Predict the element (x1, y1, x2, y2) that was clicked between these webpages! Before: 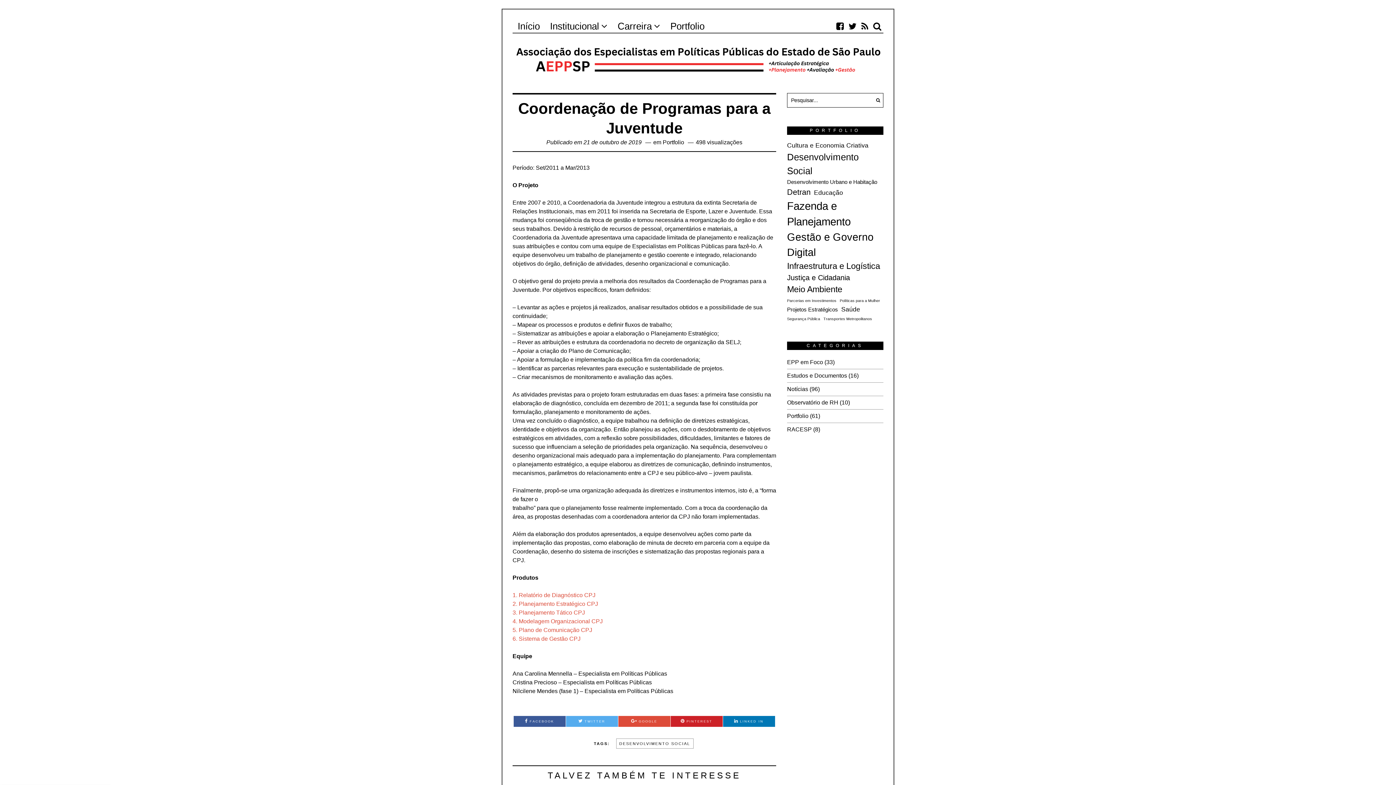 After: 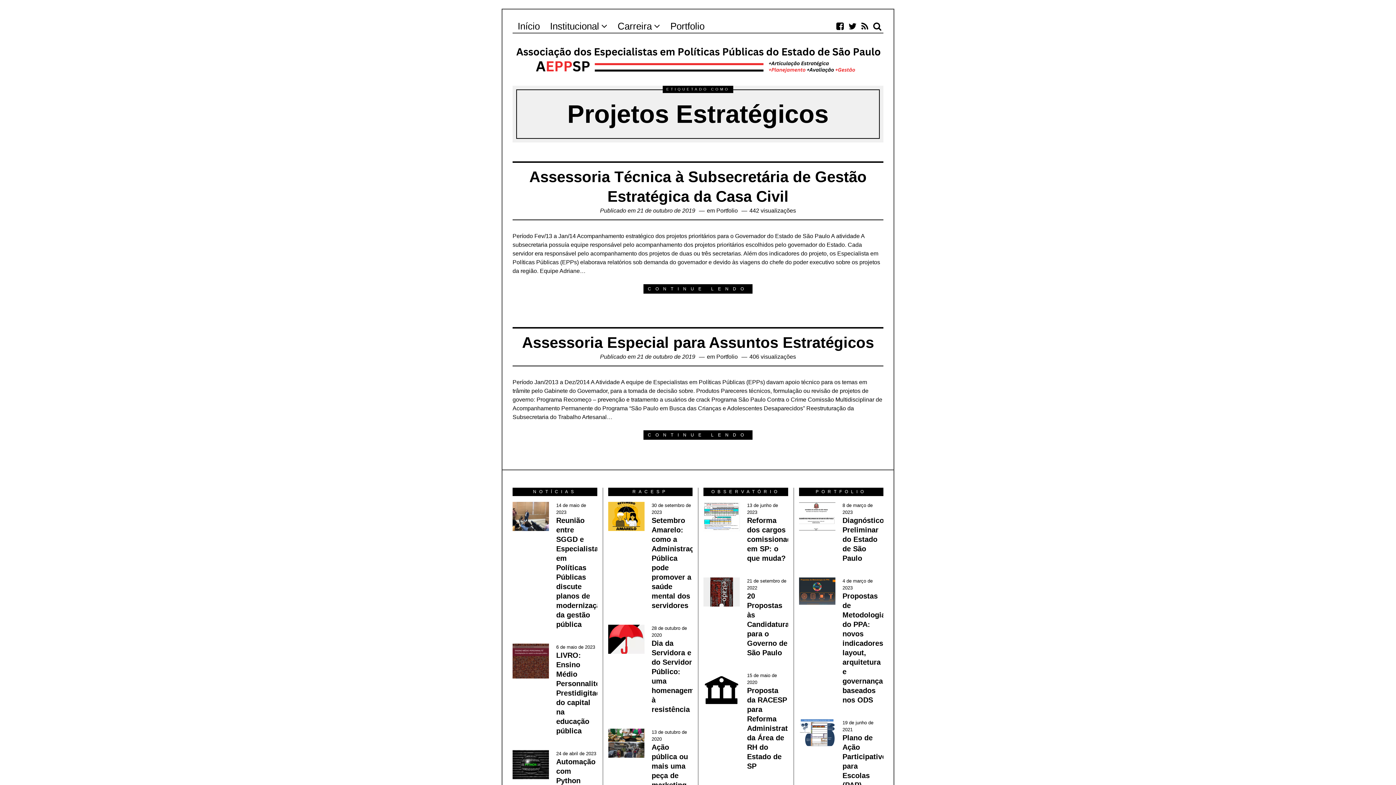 Action: bbox: (787, 305, 838, 313) label: Projetos Estratégicos (2 itens)